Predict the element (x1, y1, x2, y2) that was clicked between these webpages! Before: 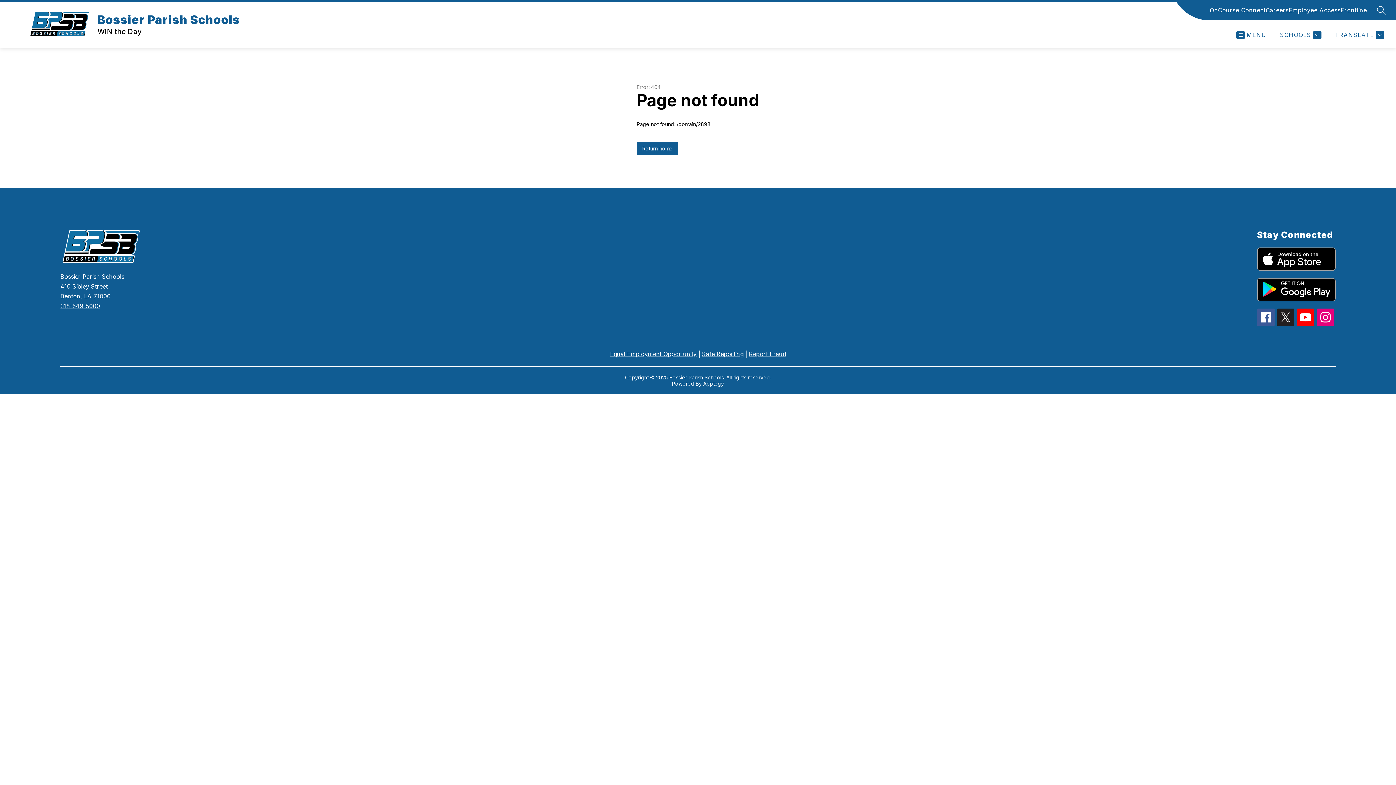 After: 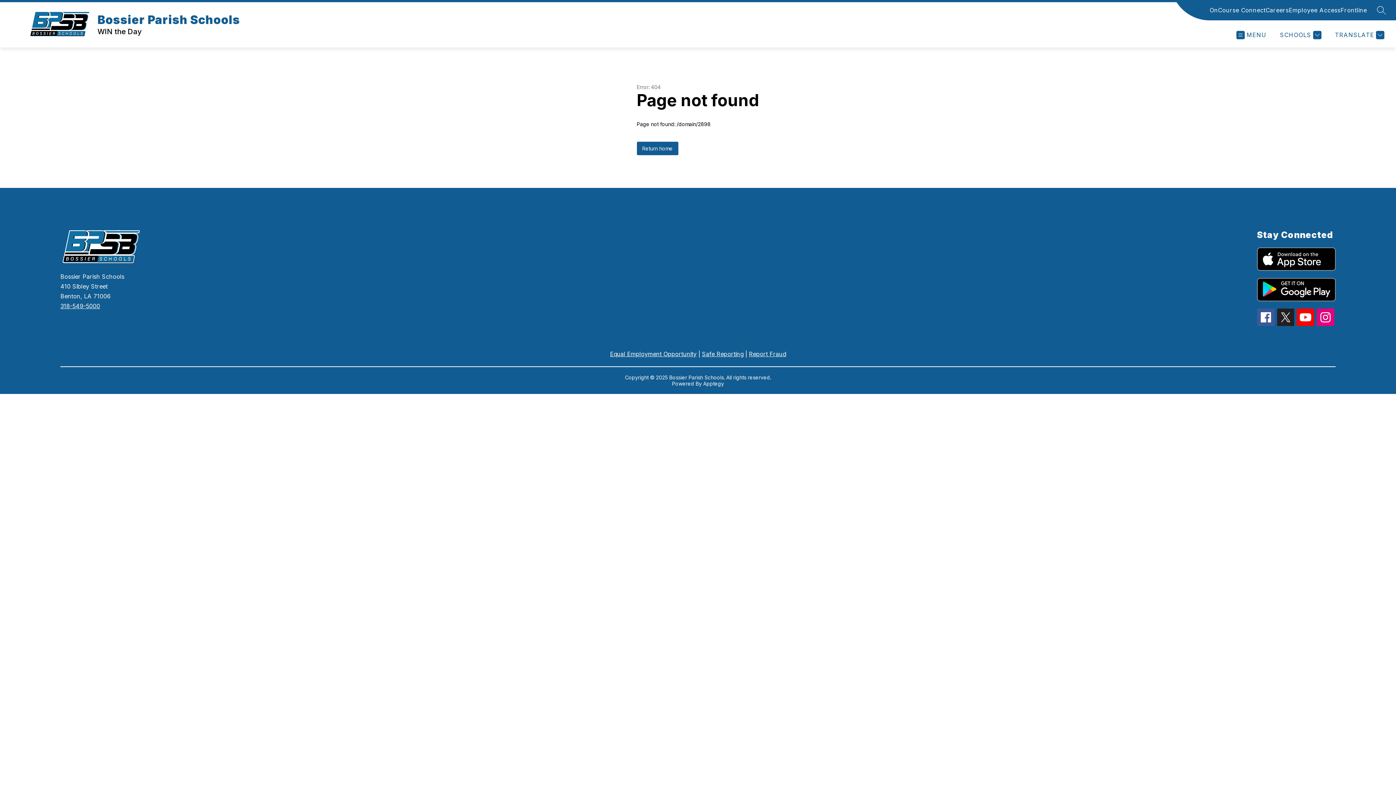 Action: bbox: (60, 302, 100, 309) label: 318-549-5000